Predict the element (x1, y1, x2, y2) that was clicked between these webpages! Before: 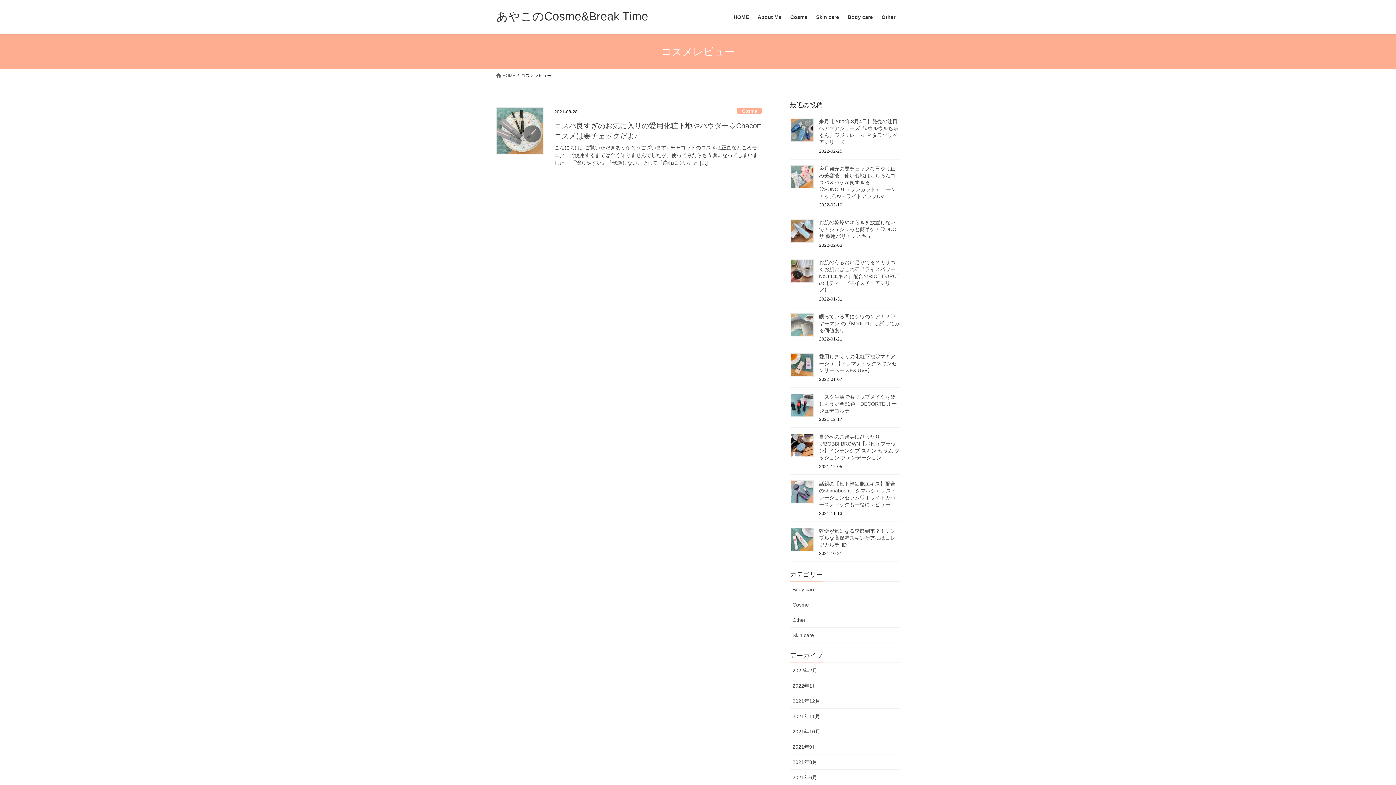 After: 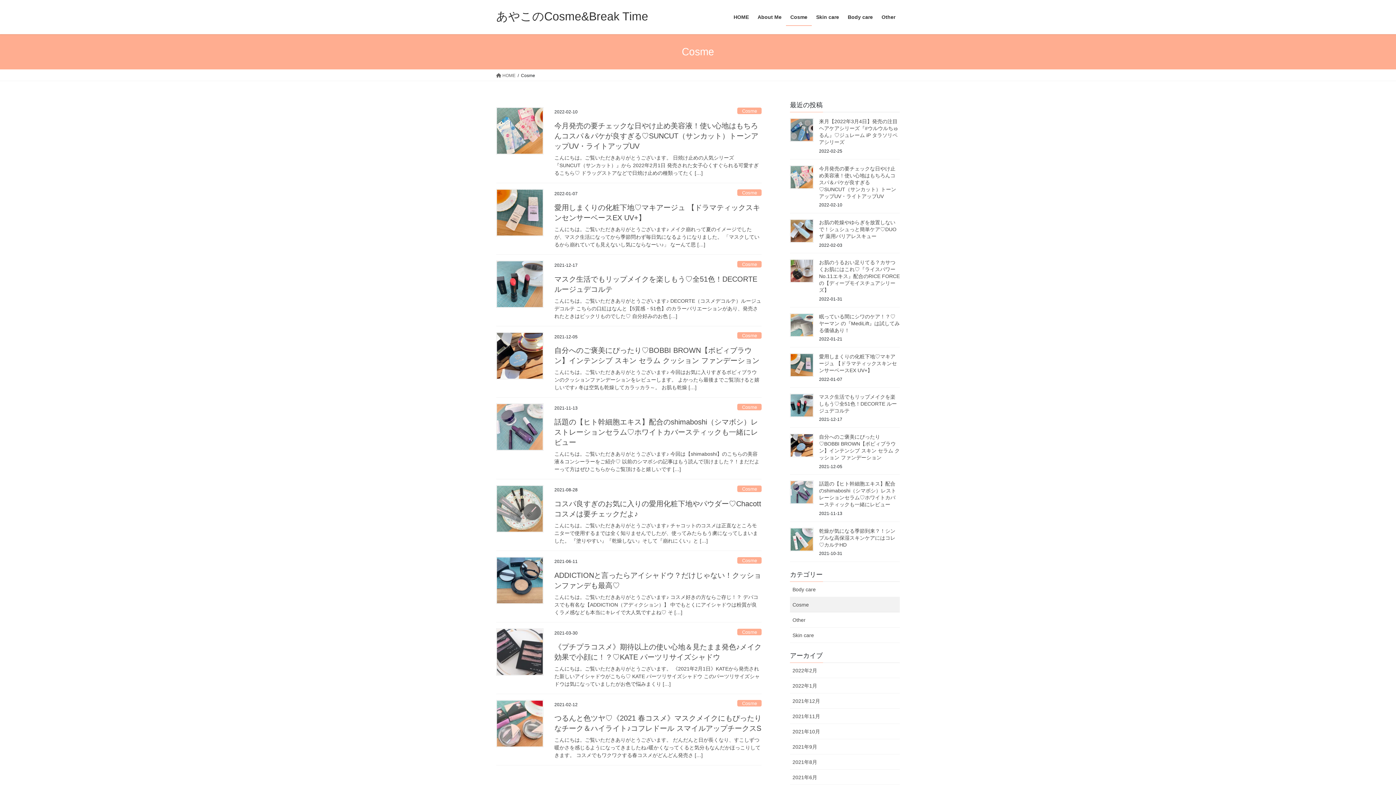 Action: label: Cosme bbox: (786, 8, 812, 25)